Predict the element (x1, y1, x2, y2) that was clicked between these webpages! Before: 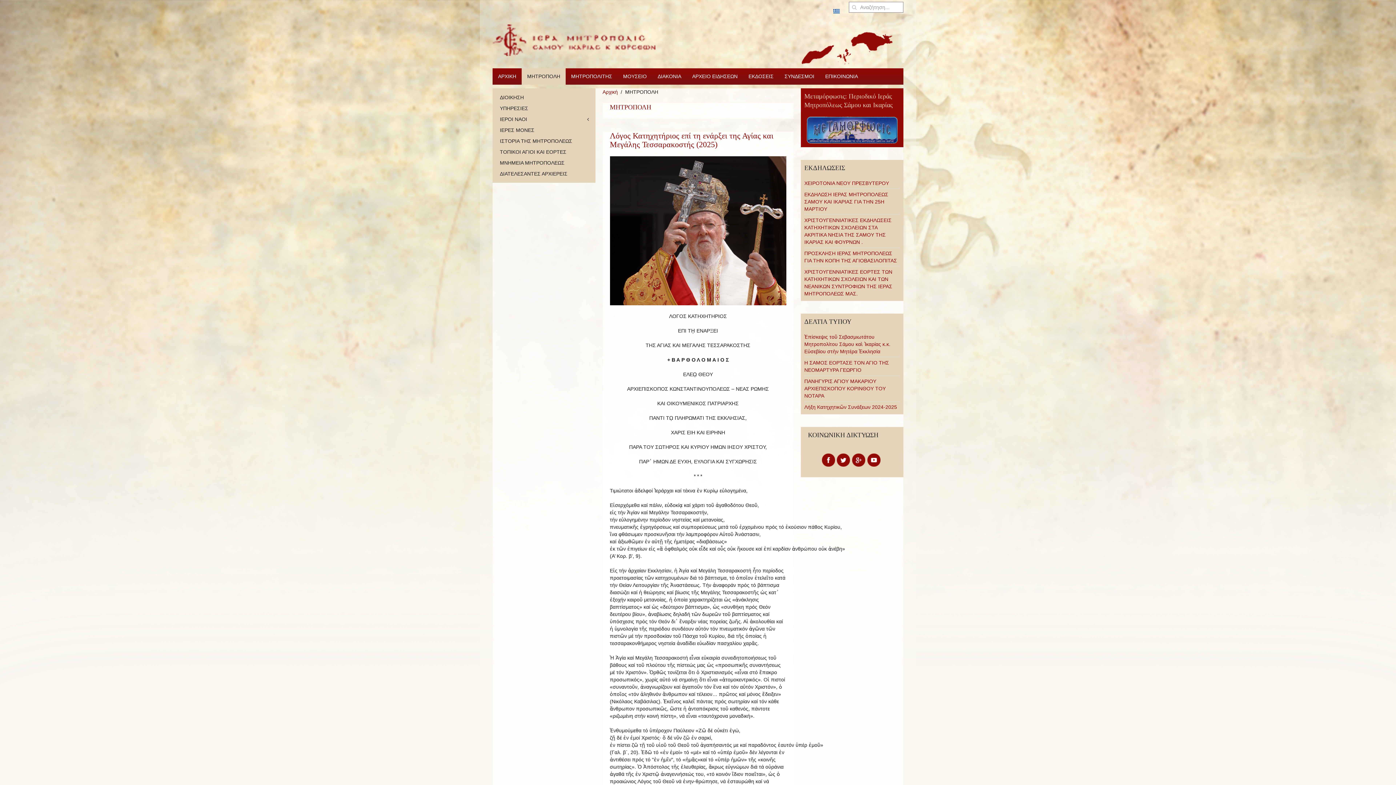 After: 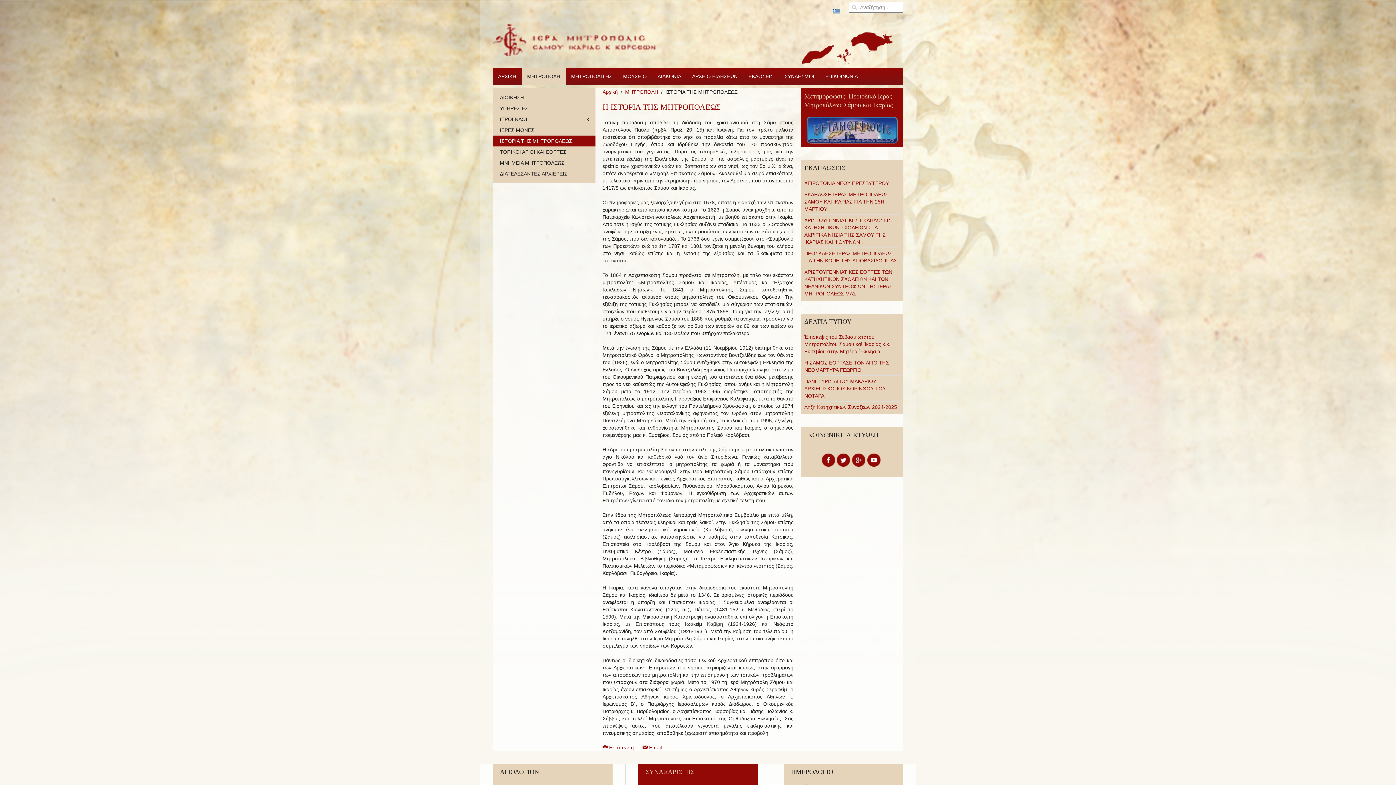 Action: bbox: (492, 135, 595, 146) label: ΙΣΤΟΡΙΑ ΤΗΣ ΜΗΤΡΟΠΟΛΕΩΣ